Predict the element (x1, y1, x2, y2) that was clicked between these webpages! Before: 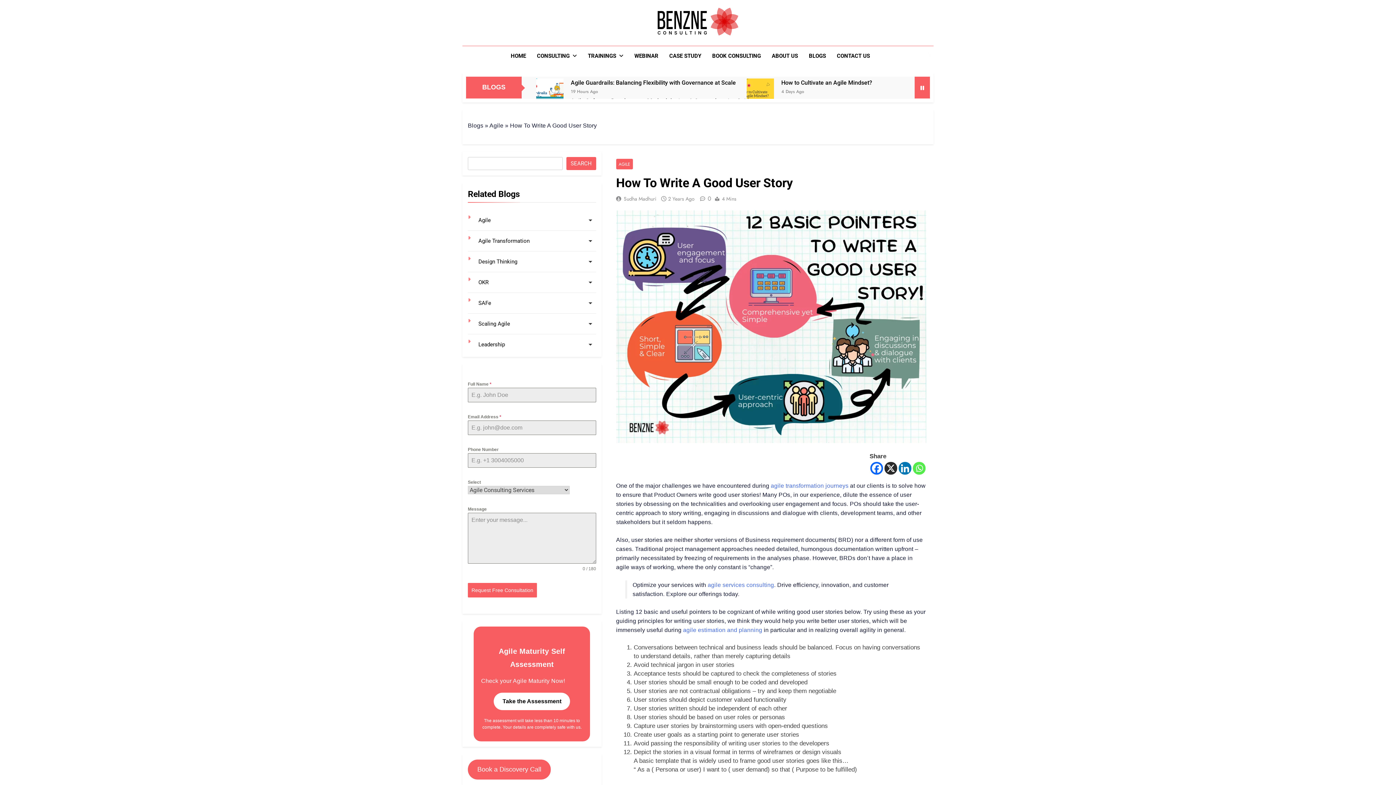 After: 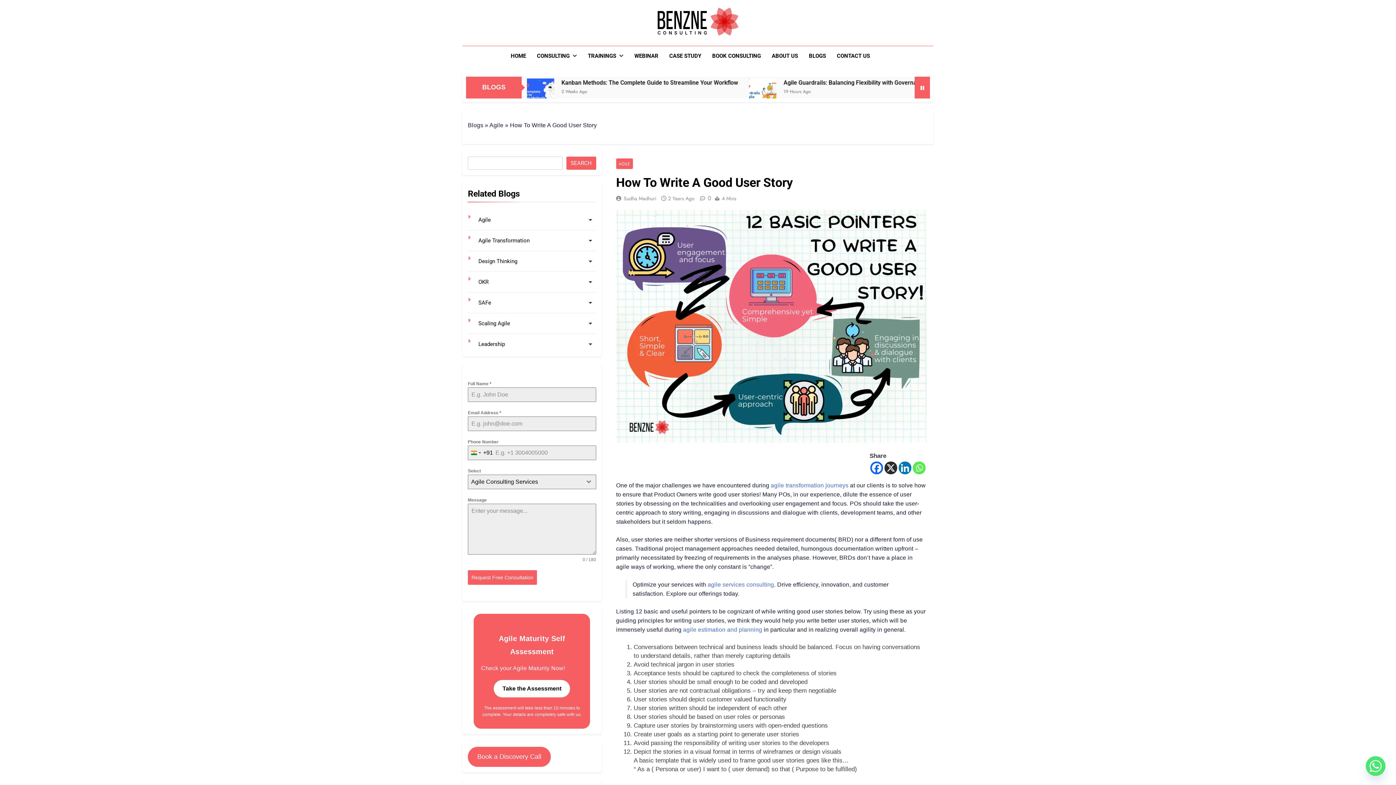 Action: label: X bbox: (884, 462, 897, 474)